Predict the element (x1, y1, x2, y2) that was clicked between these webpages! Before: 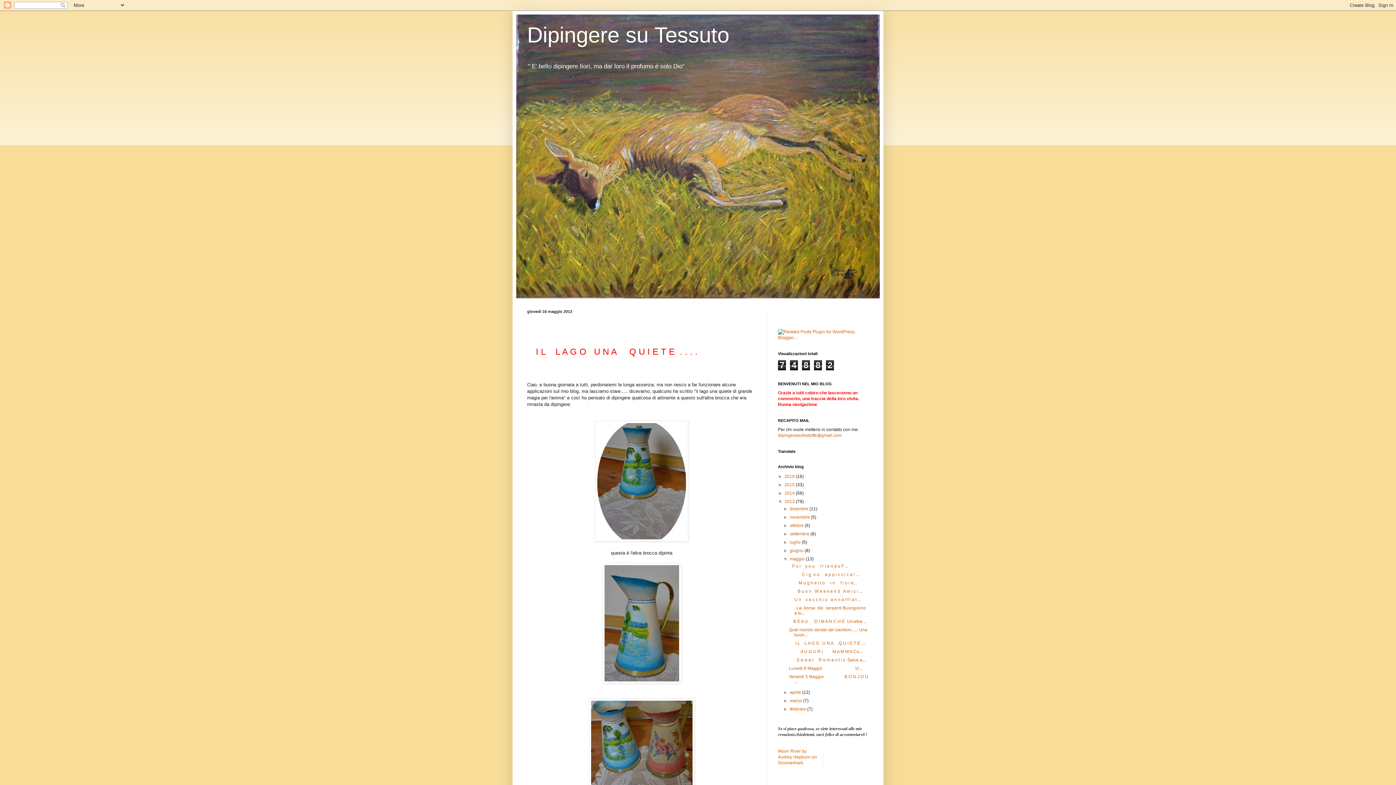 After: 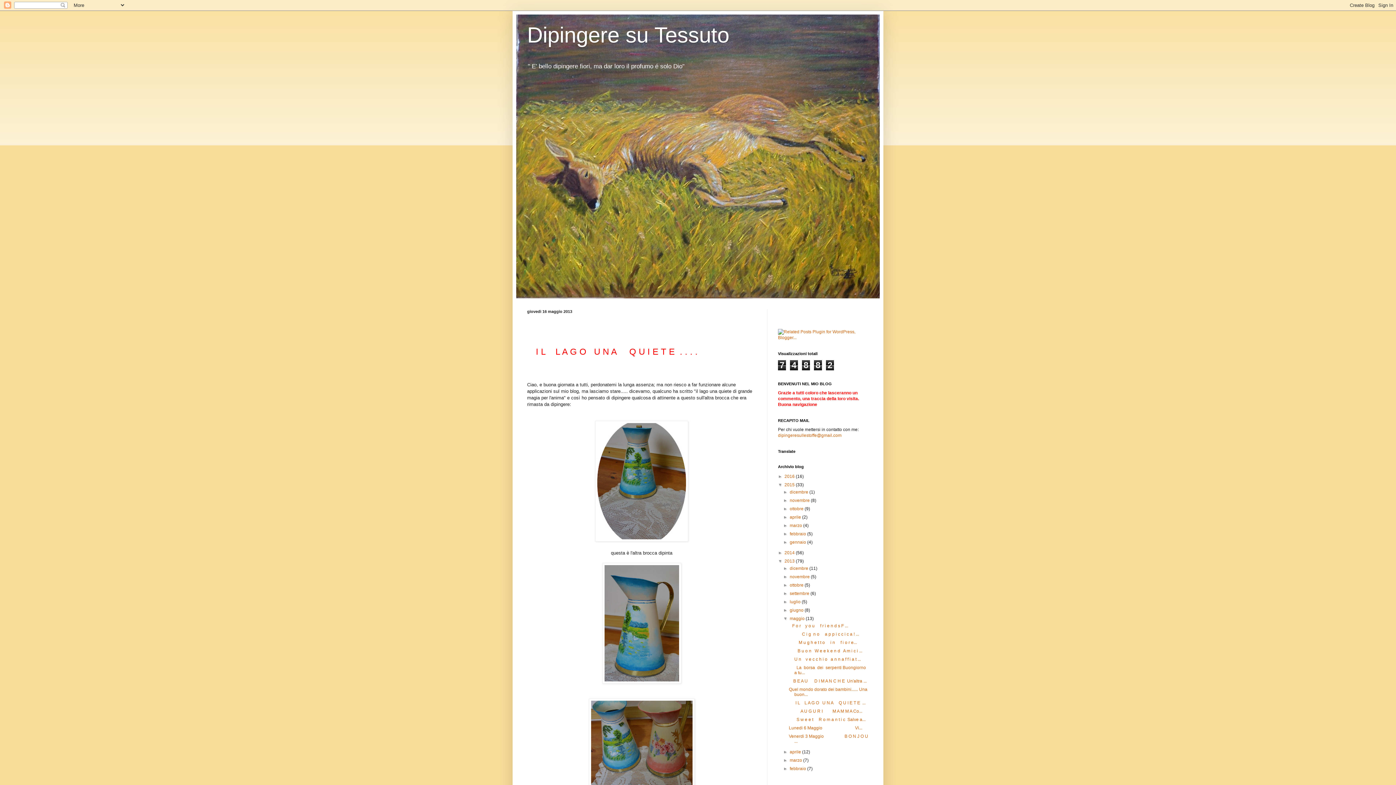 Action: label: ►   bbox: (778, 482, 784, 487)